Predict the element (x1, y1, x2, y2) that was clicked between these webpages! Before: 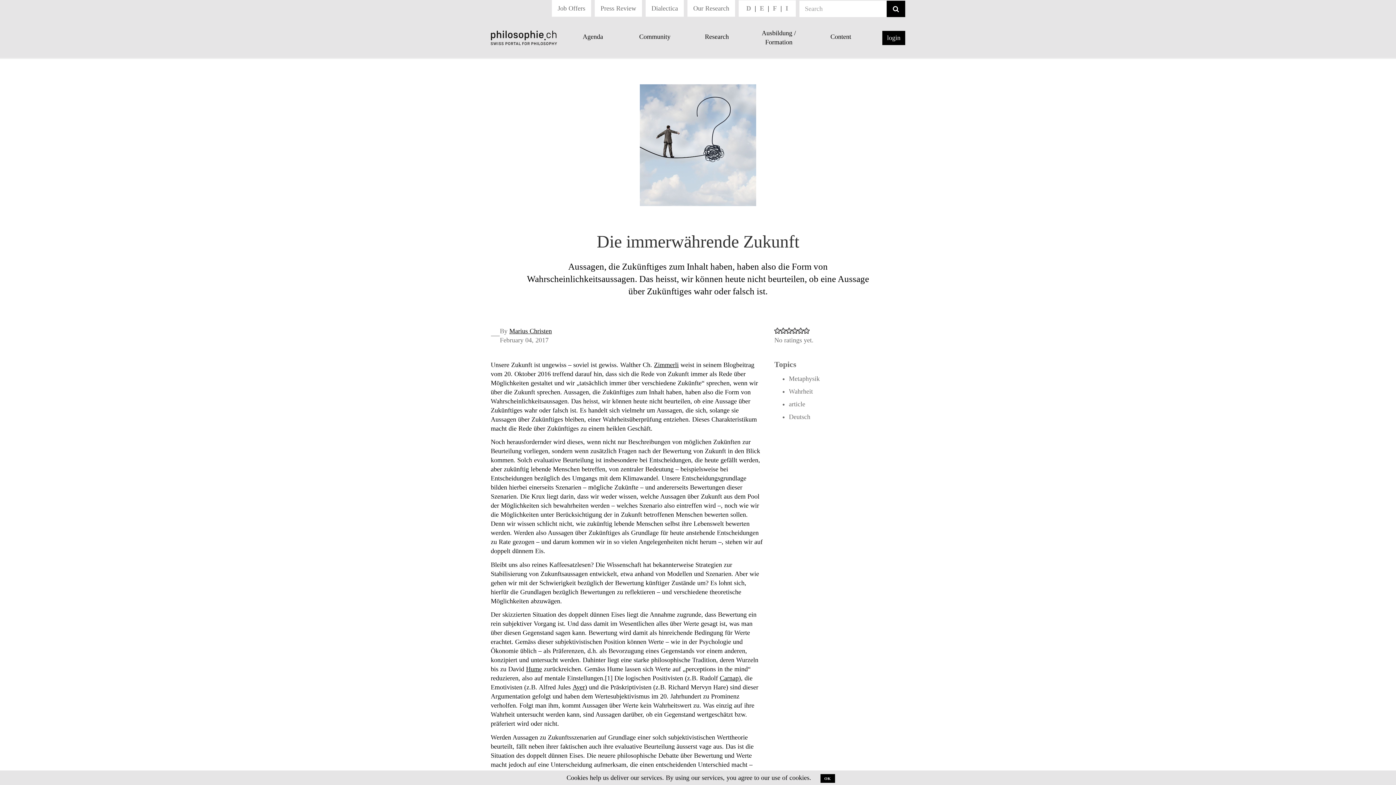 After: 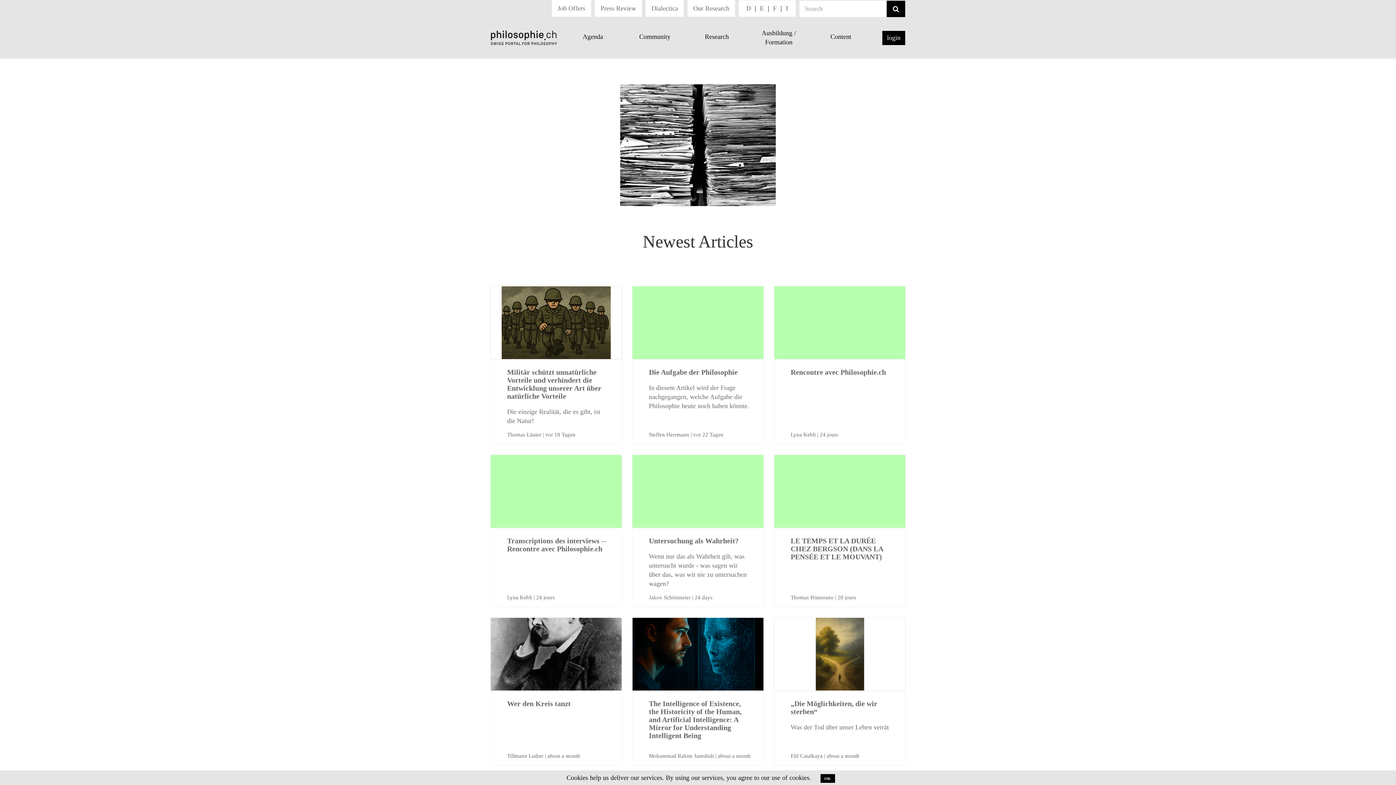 Action: label: article bbox: (789, 400, 805, 407)